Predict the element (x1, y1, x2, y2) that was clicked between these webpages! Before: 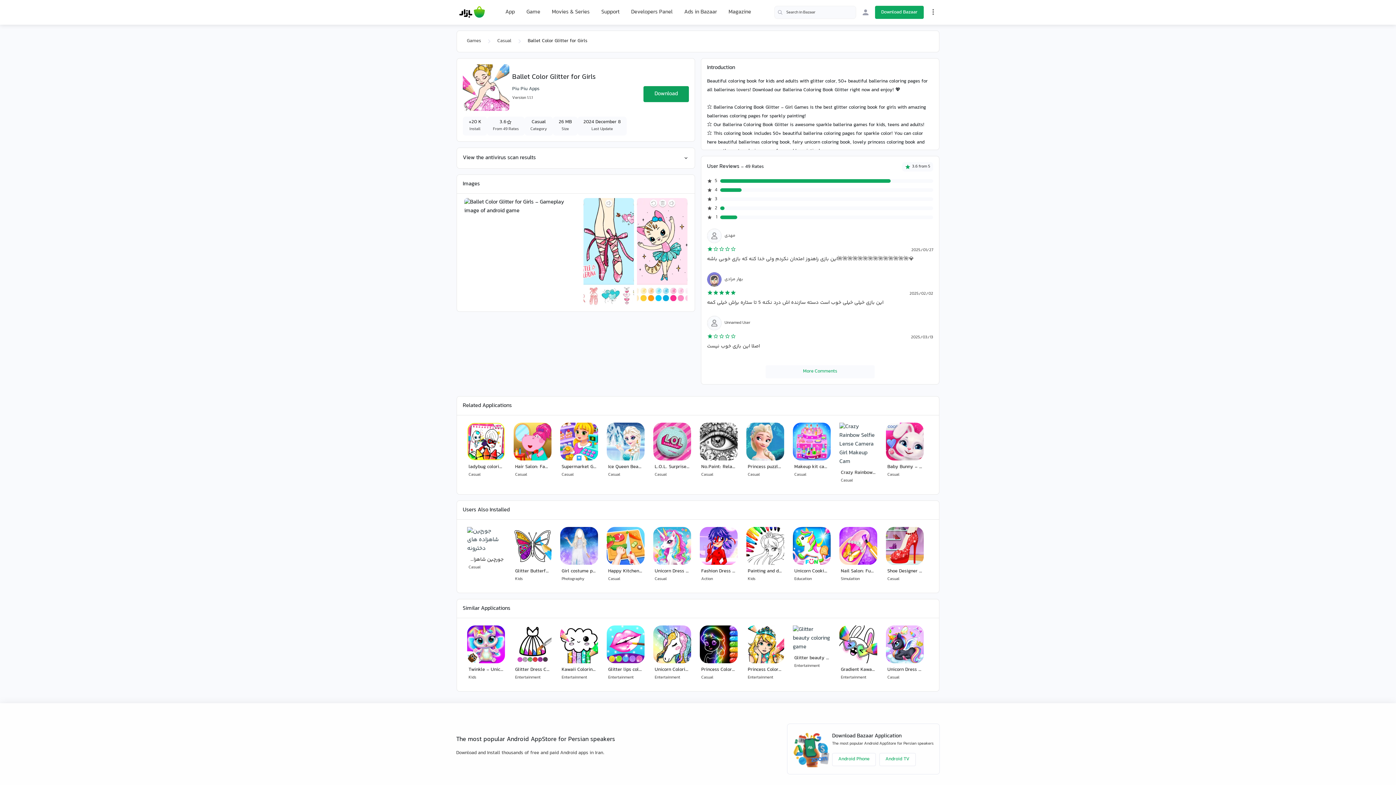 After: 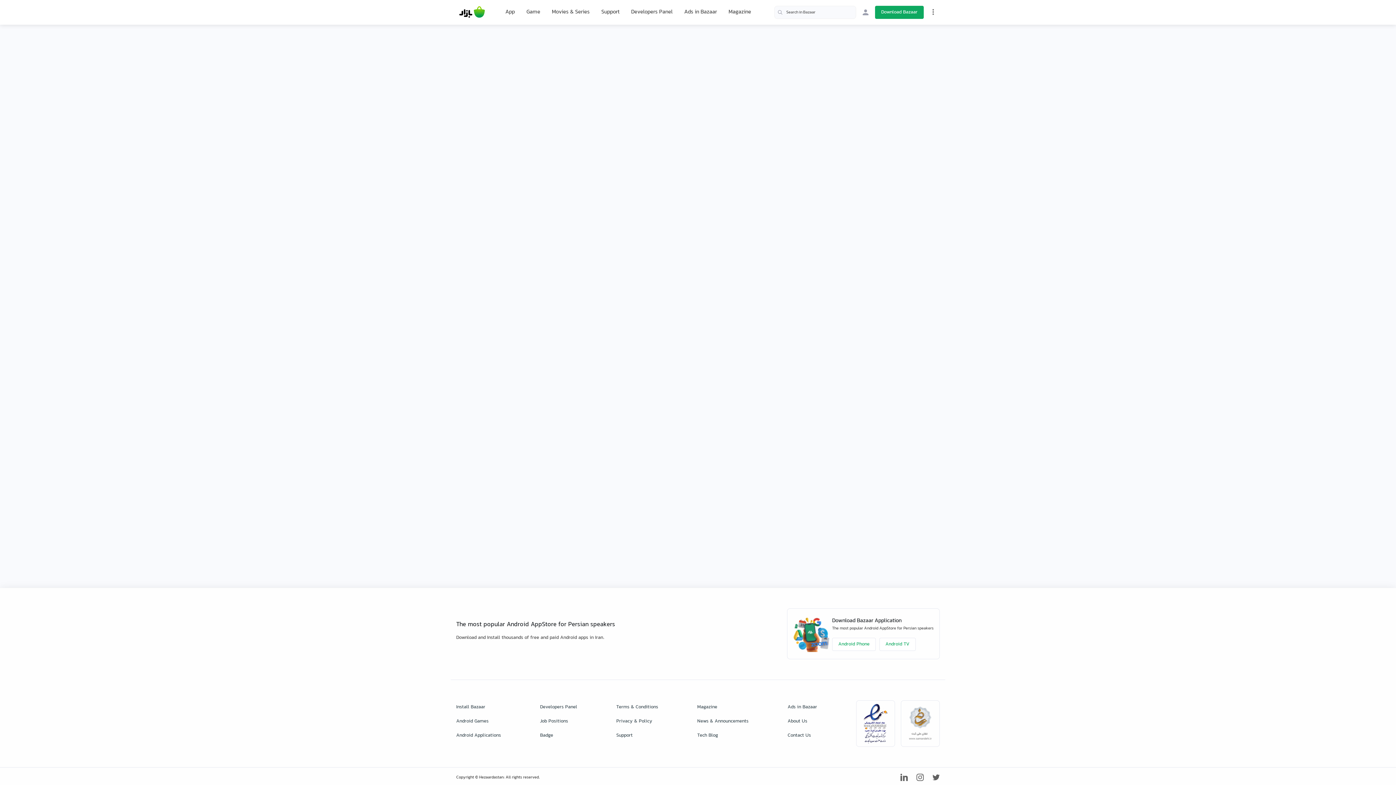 Action: label: Ice Queen Beauty Salon
Casual  bbox: (604, 419, 647, 484)